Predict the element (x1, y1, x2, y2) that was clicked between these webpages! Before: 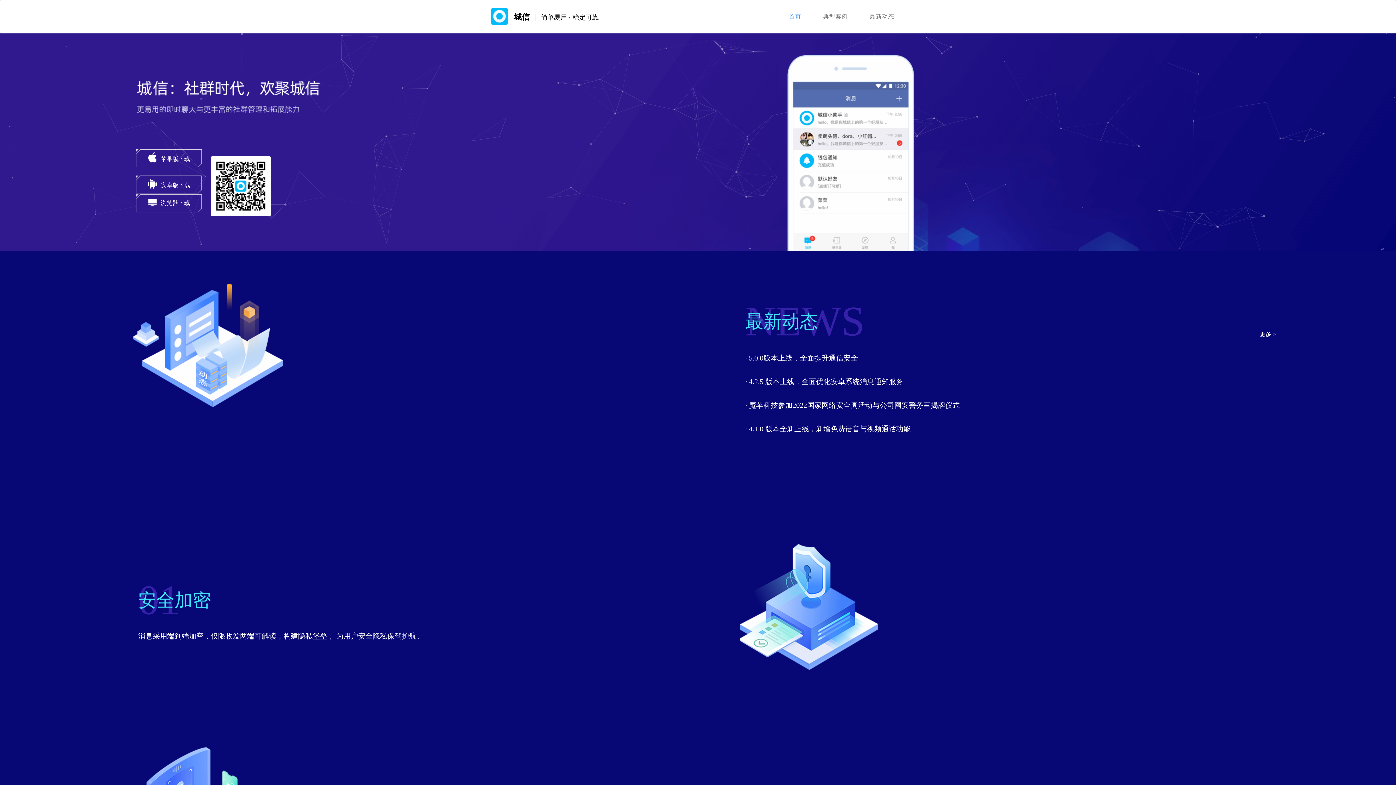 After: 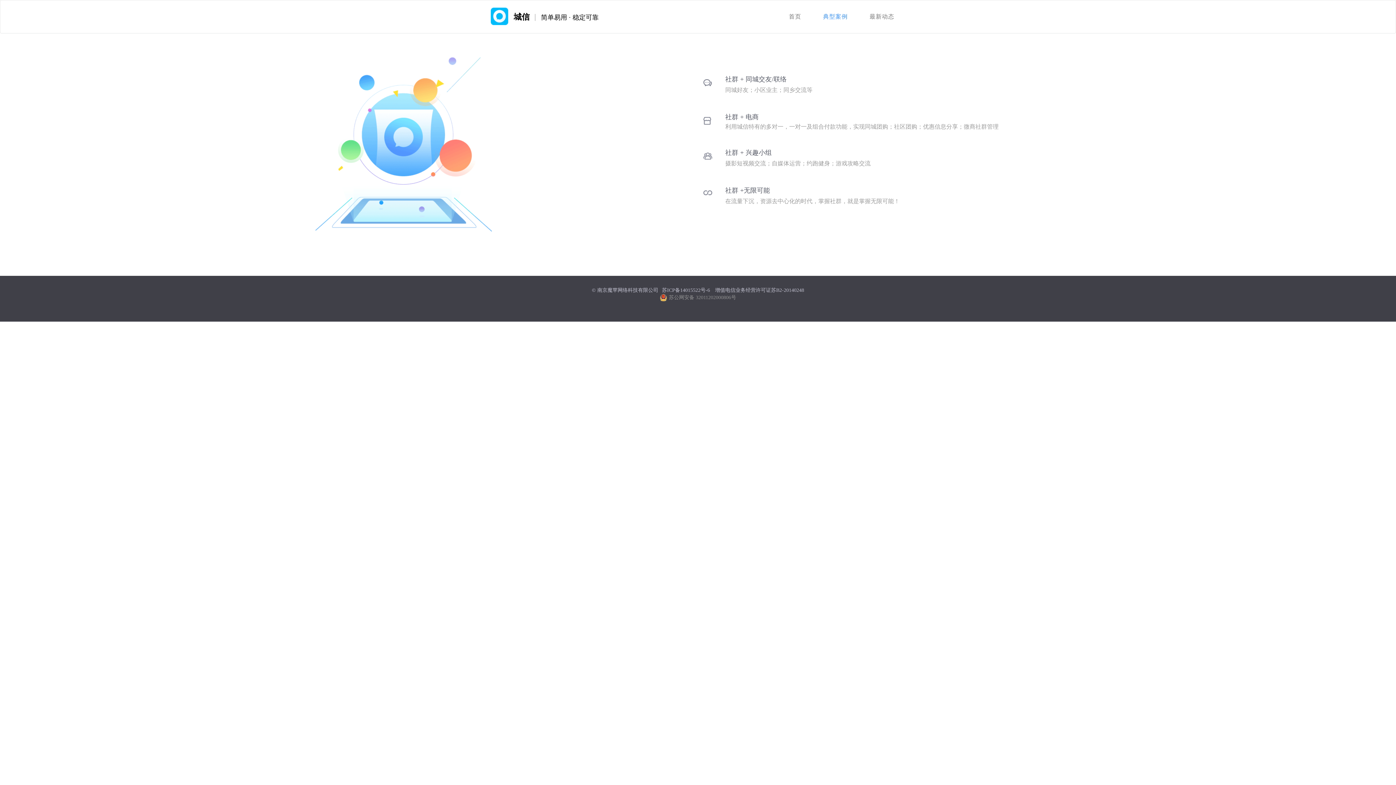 Action: label: 典型案例 bbox: (812, 7, 858, 25)